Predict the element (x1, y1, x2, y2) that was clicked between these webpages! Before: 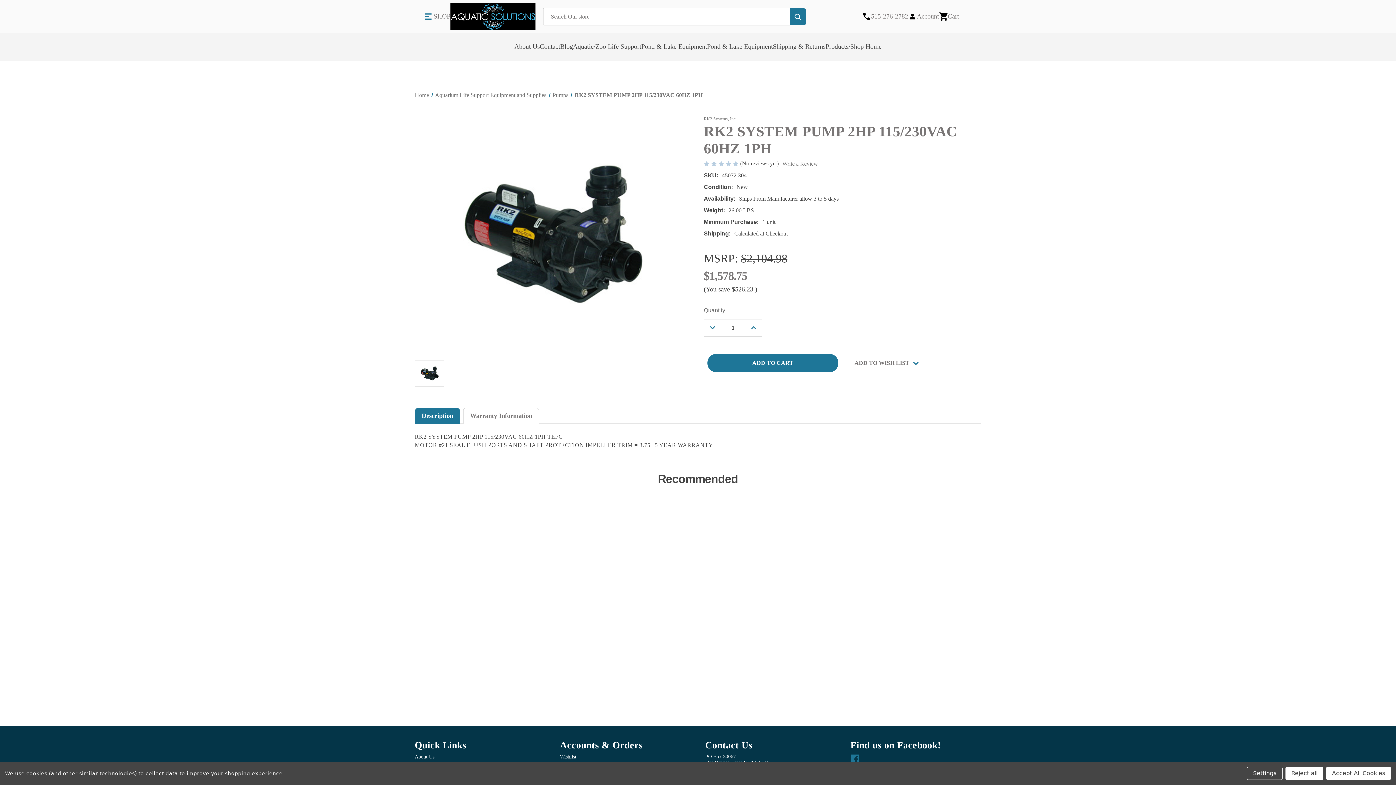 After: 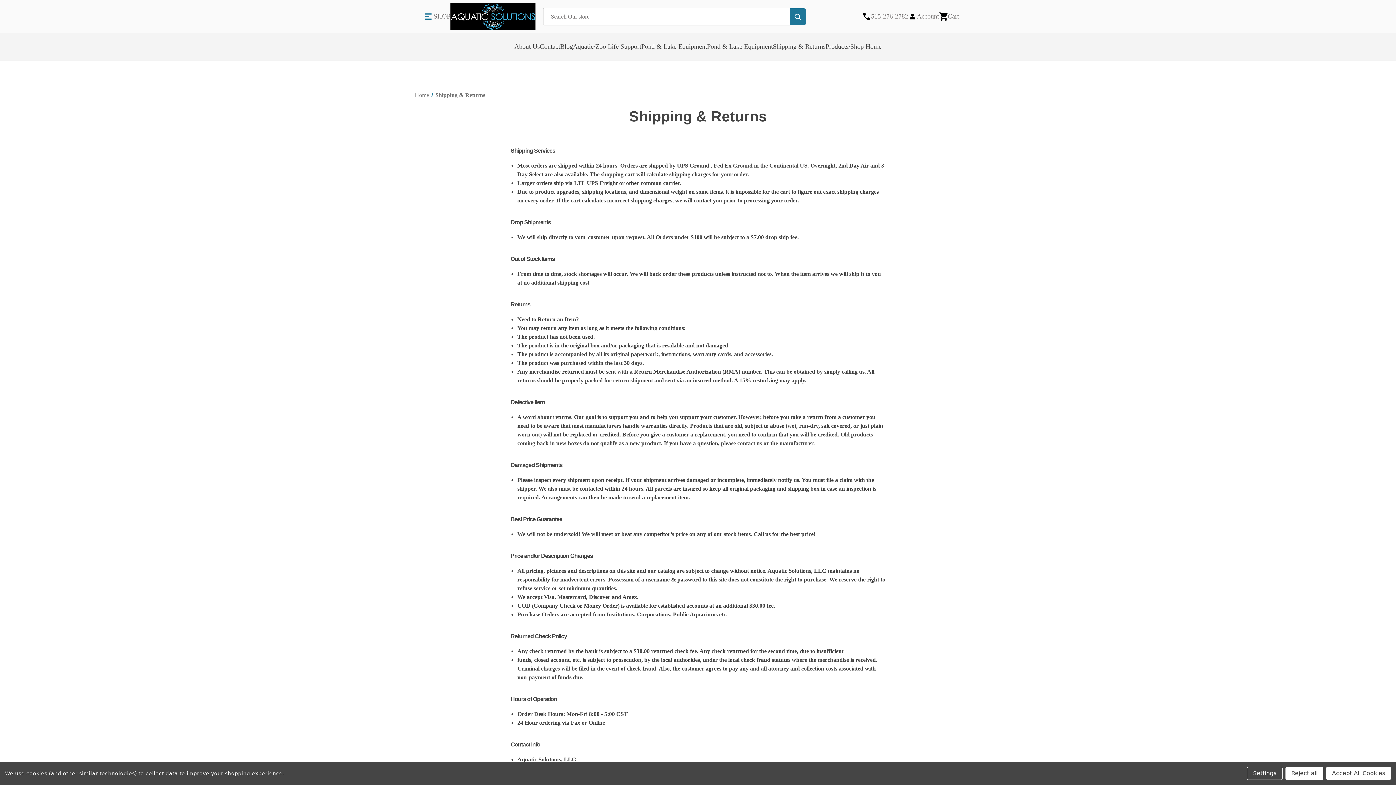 Action: bbox: (773, 42, 825, 50) label: Shipping & Returns